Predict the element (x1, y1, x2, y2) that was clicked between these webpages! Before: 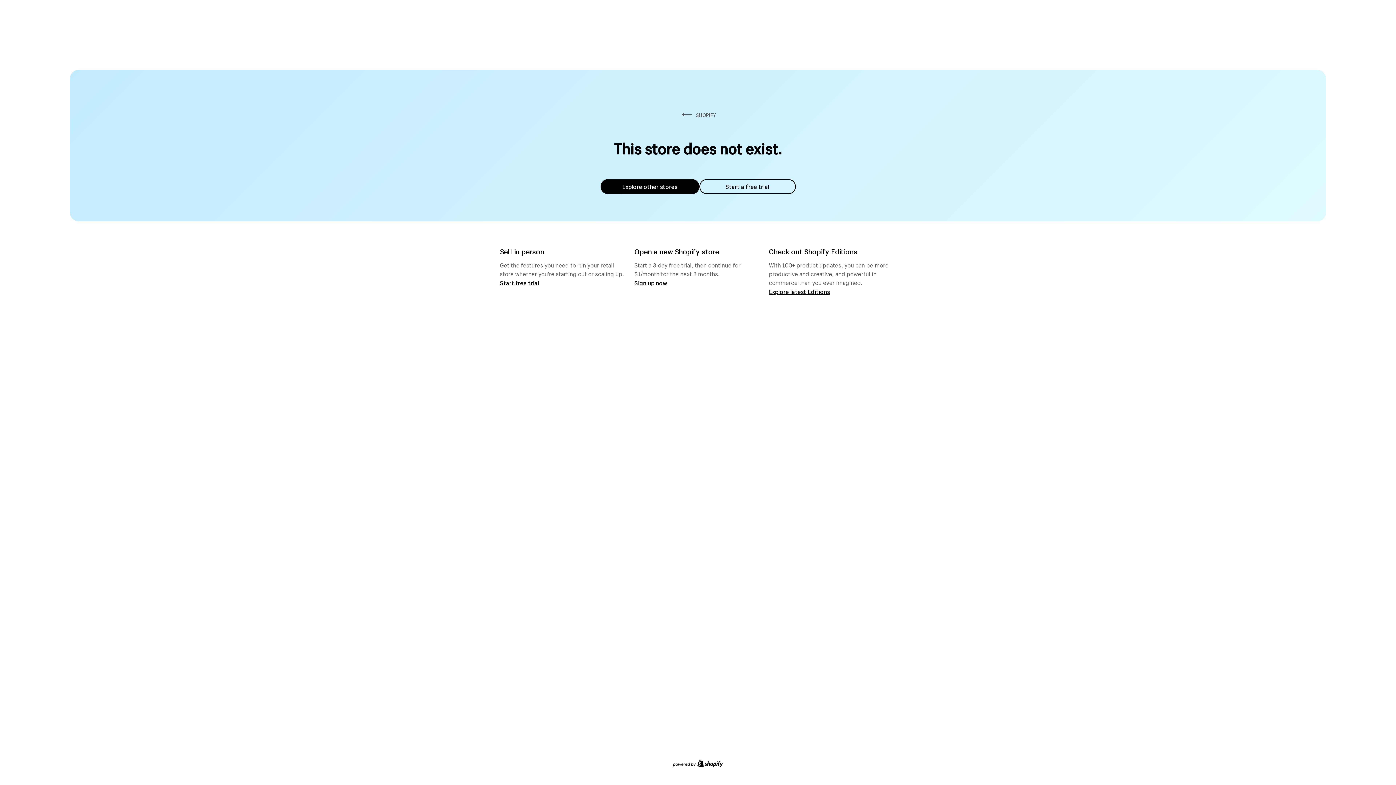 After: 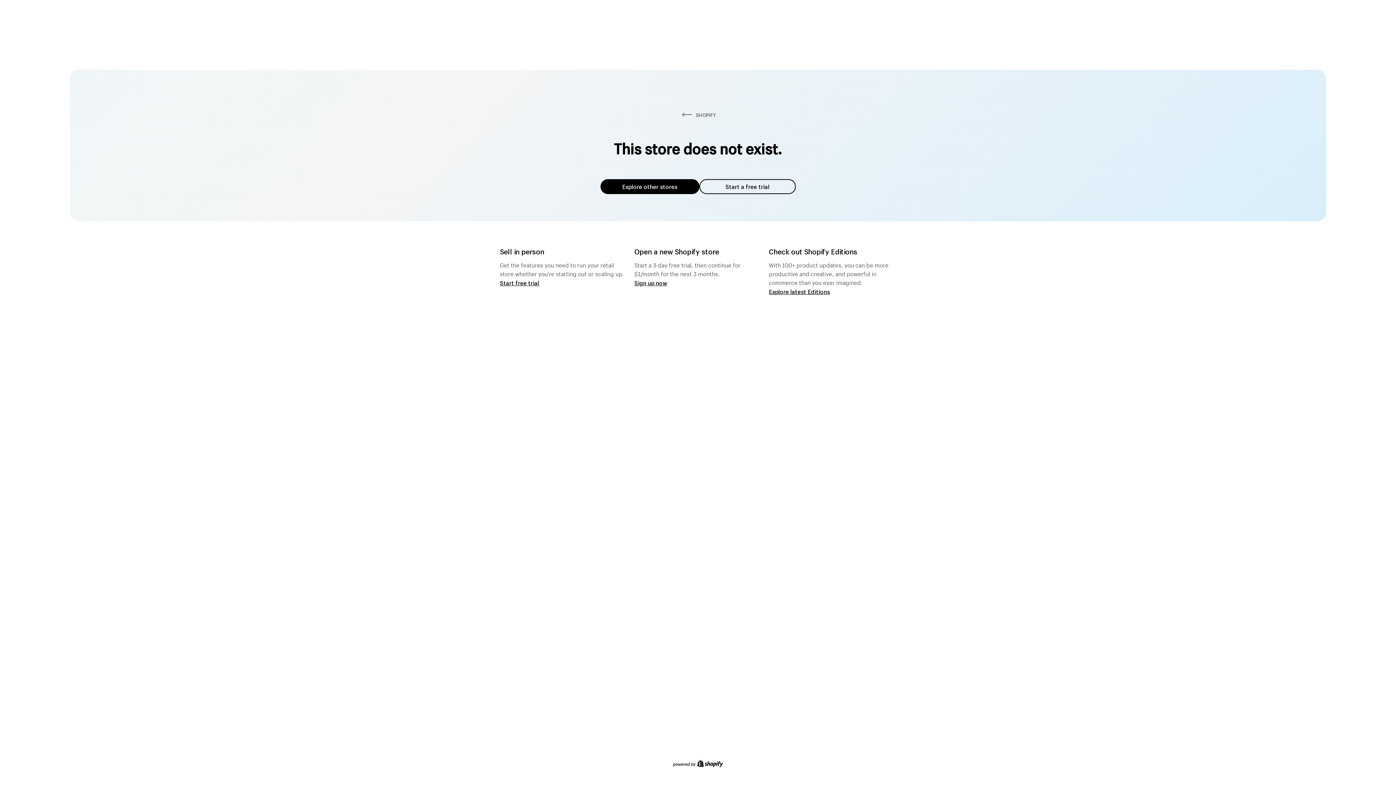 Action: label: Explore other stores bbox: (600, 179, 699, 194)